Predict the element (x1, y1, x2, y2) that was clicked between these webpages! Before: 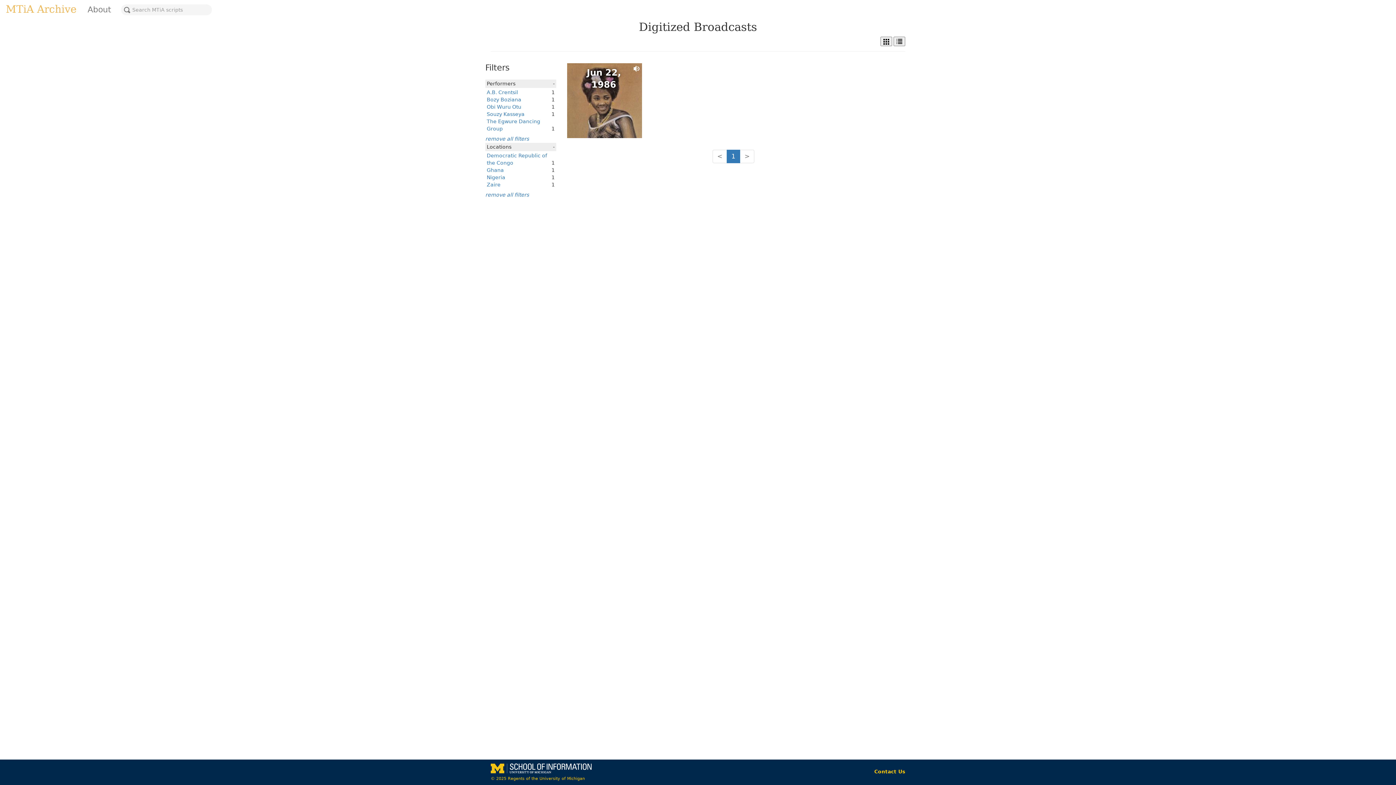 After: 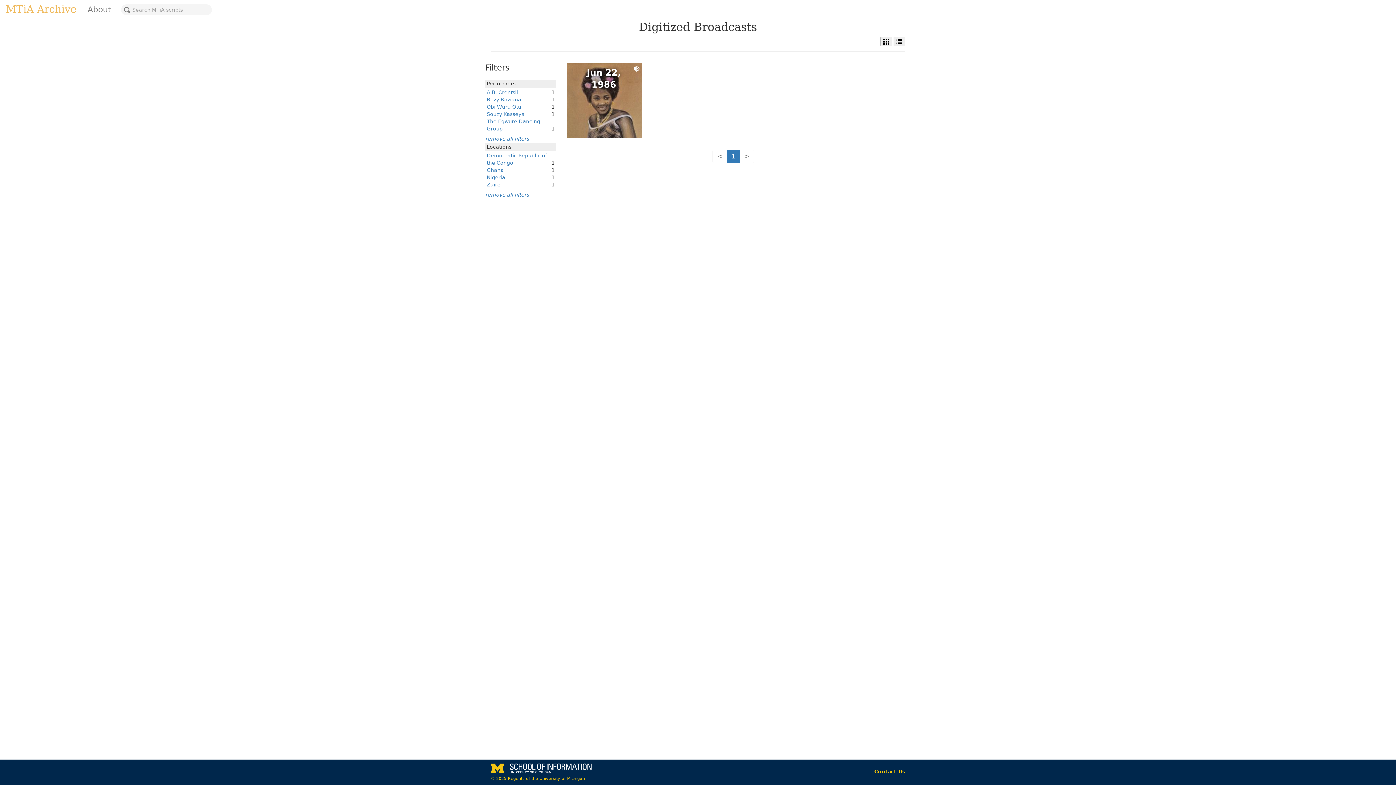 Action: label: Nigeria bbox: (486, 174, 505, 180)